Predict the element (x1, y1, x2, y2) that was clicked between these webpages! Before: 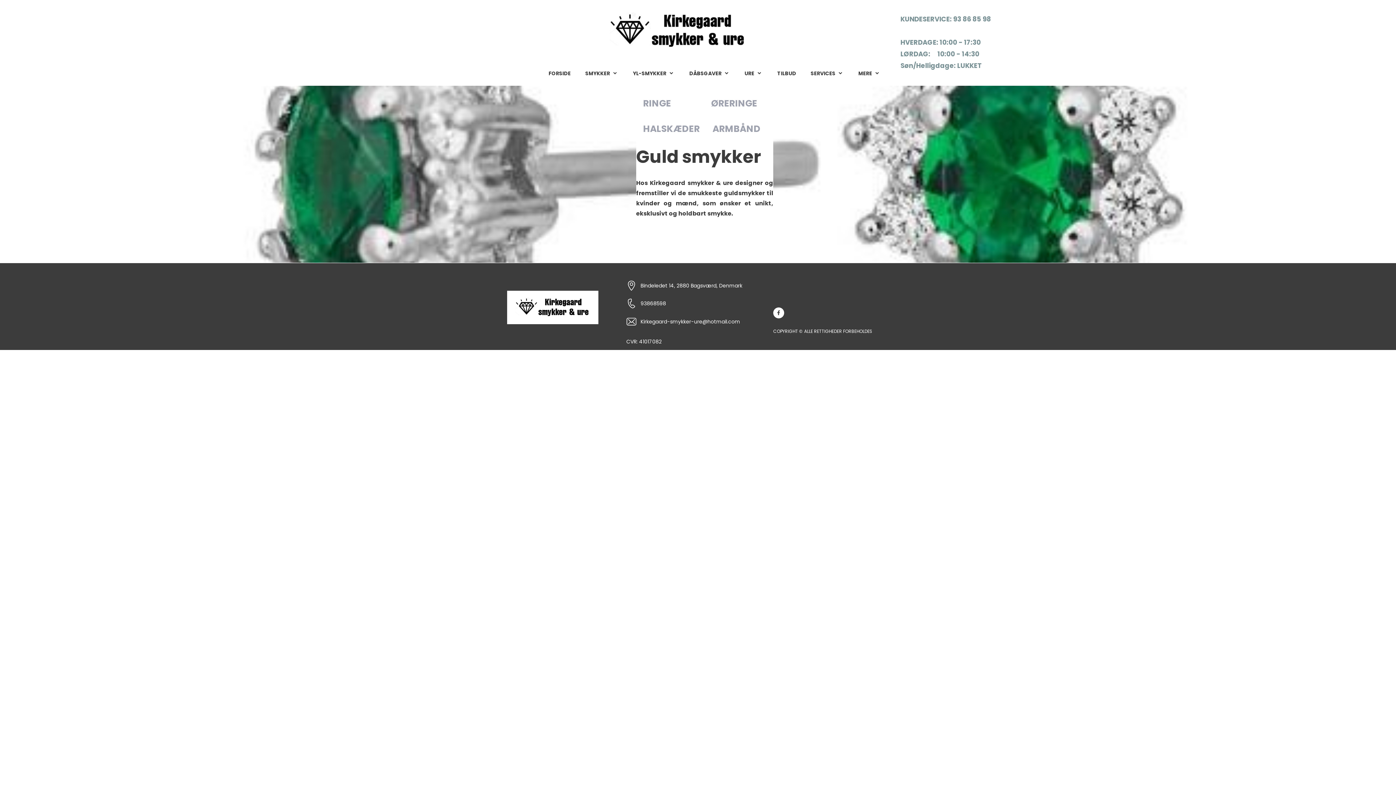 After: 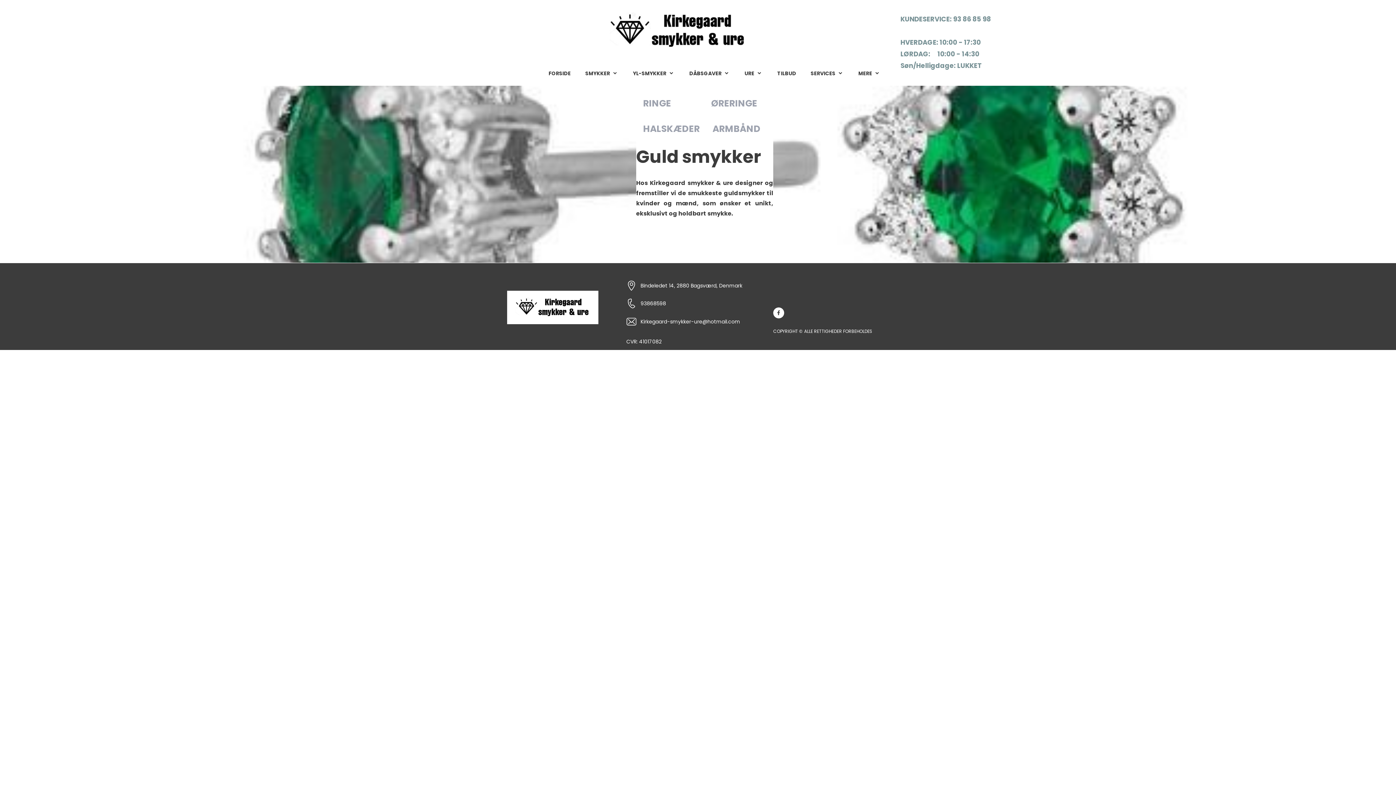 Action: bbox: (773, 307, 784, 318)